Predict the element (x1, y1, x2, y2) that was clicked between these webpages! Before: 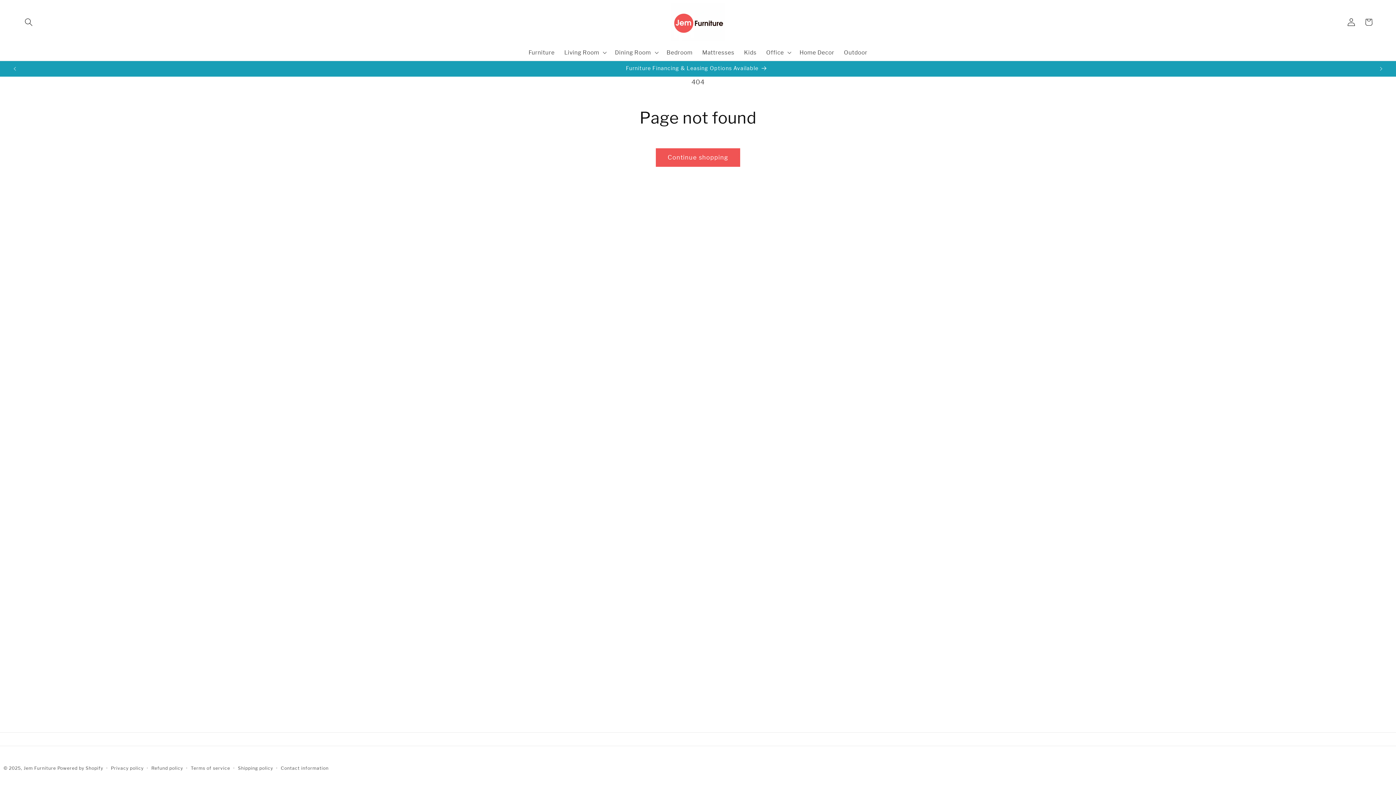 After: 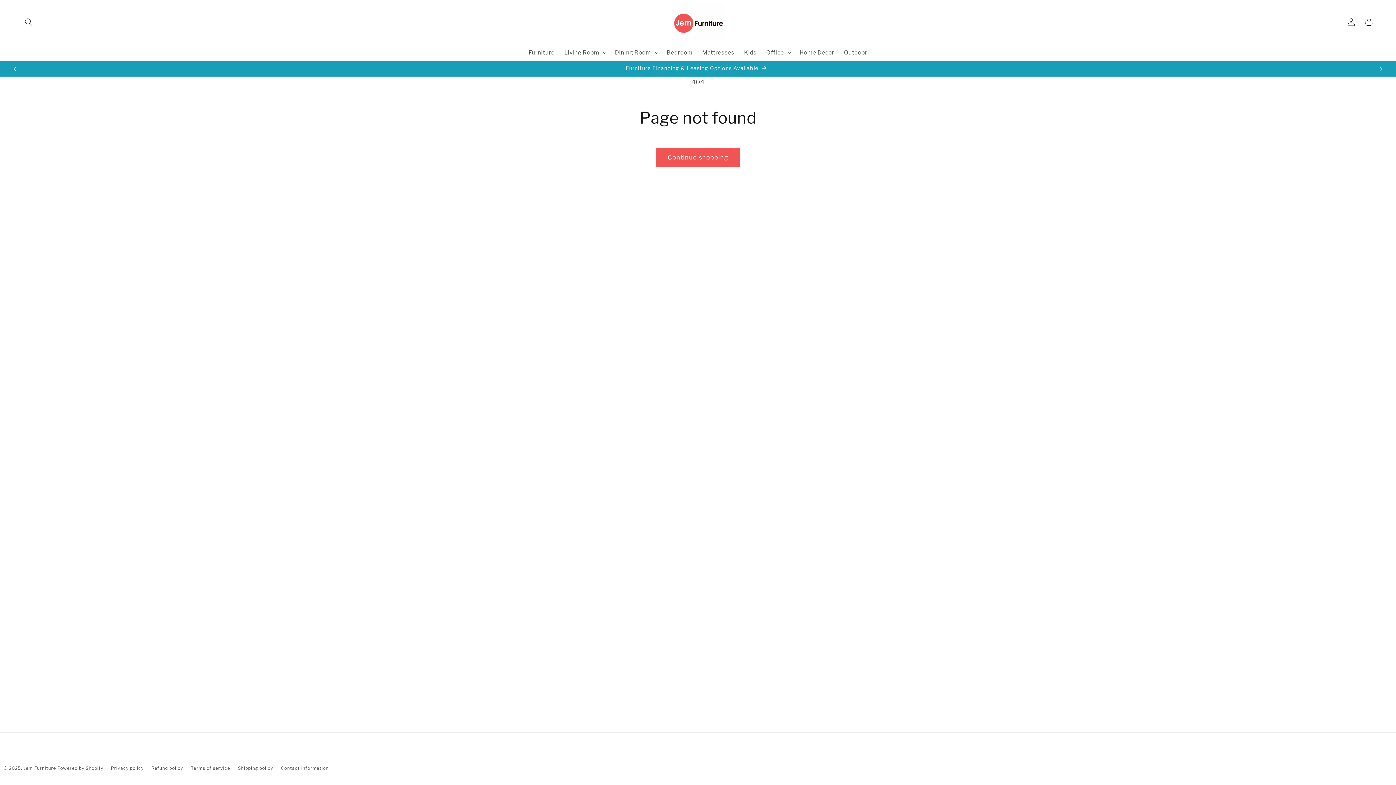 Action: label: Previous announcement bbox: (6, 61, 22, 76)